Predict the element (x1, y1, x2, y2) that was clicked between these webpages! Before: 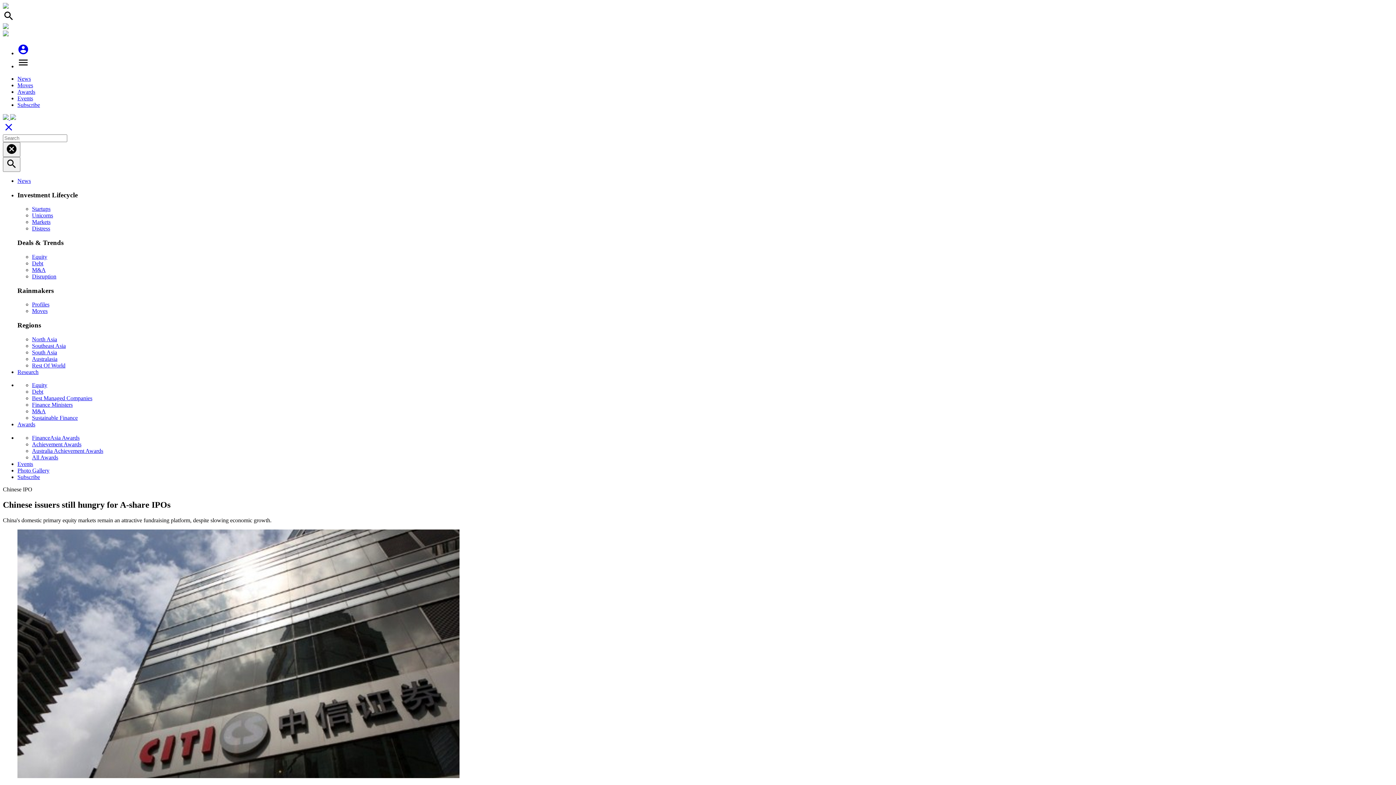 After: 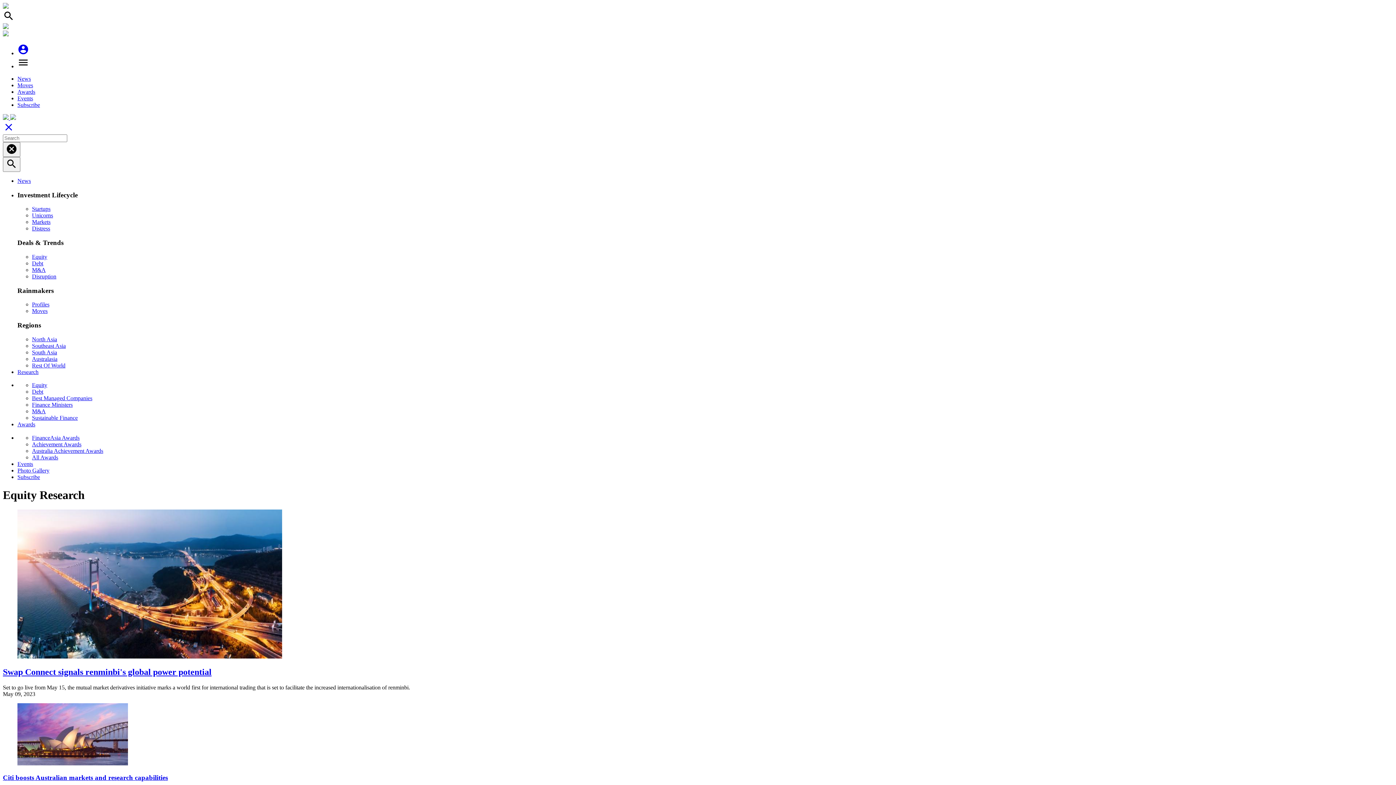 Action: bbox: (32, 382, 47, 388) label: Equity